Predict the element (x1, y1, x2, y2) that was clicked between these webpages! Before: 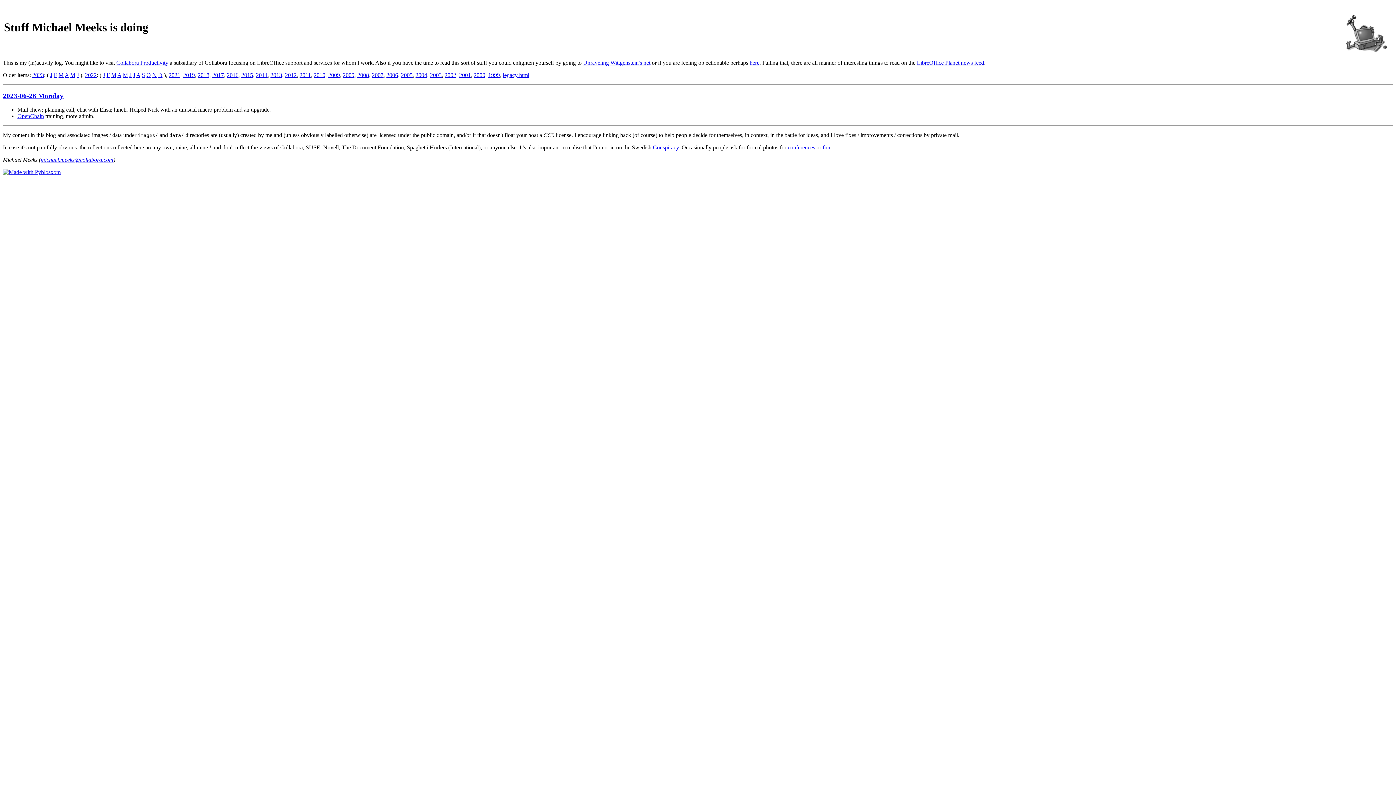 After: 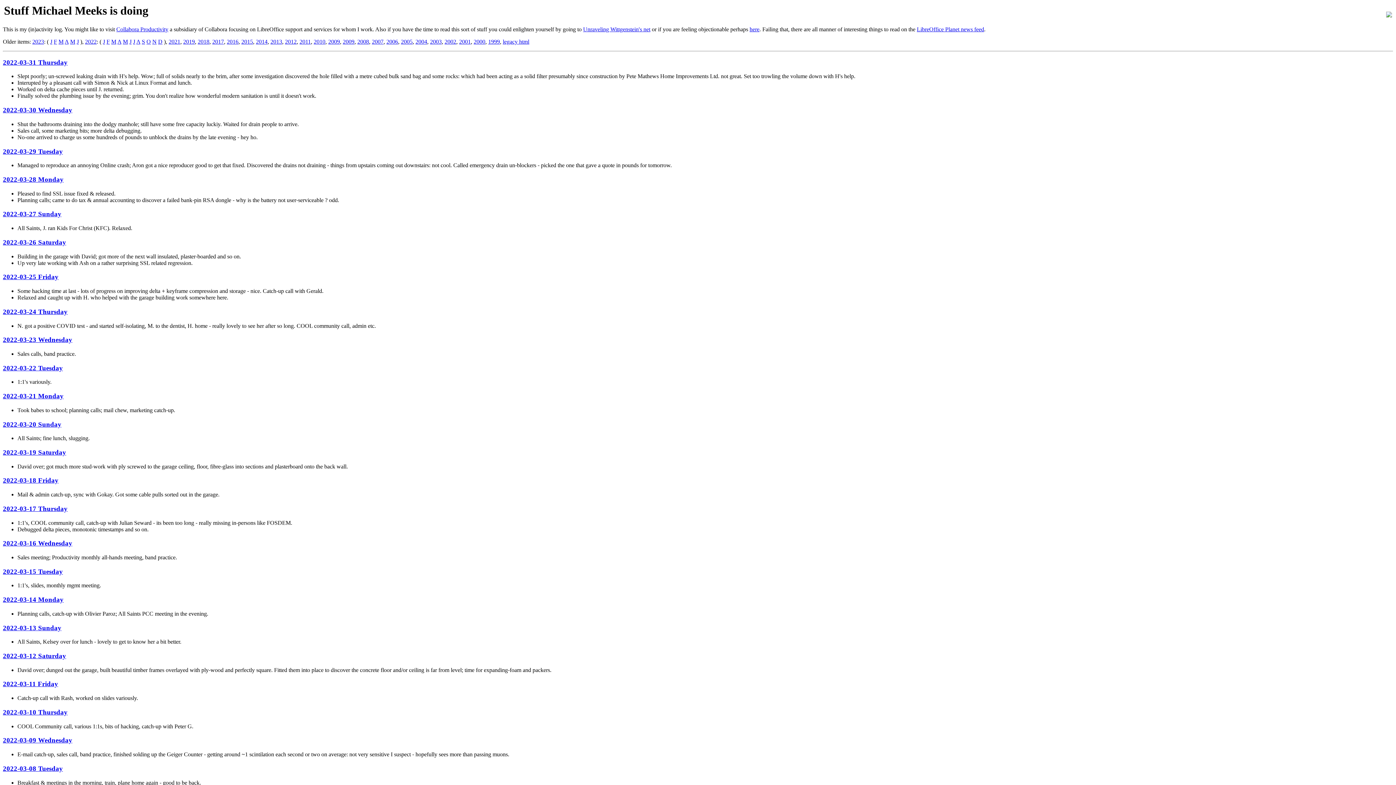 Action: bbox: (111, 72, 116, 78) label: M